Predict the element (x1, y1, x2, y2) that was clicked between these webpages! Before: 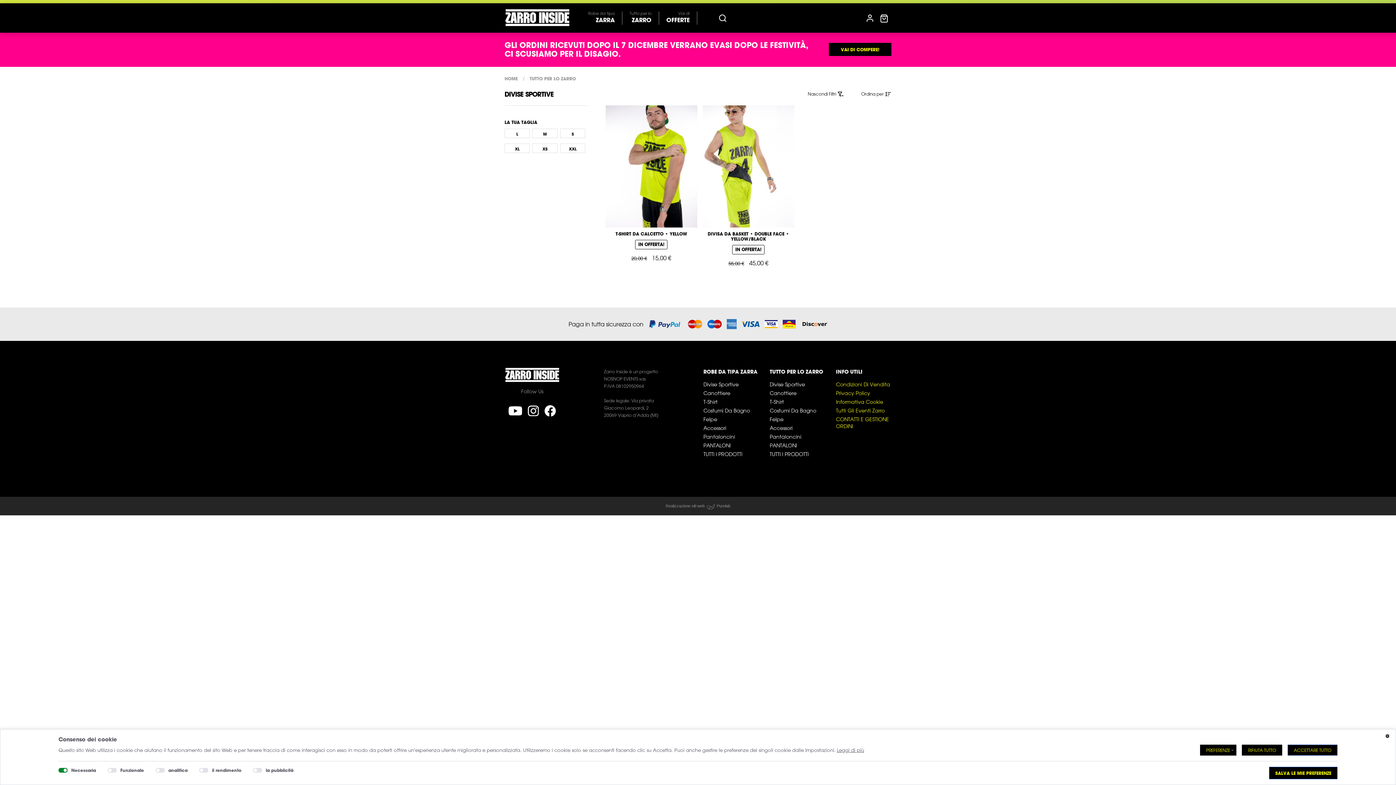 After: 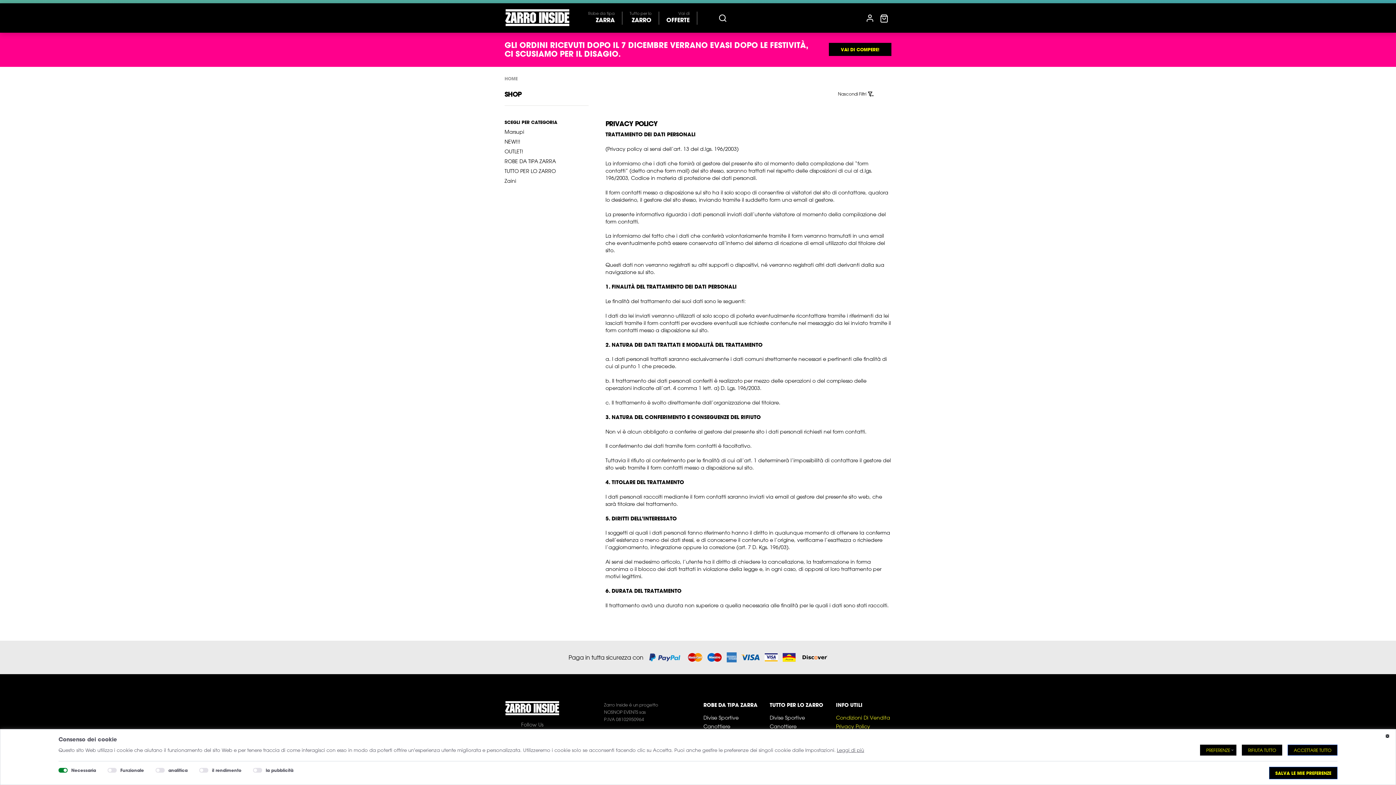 Action: label: Privacy Policy bbox: (836, 390, 870, 396)